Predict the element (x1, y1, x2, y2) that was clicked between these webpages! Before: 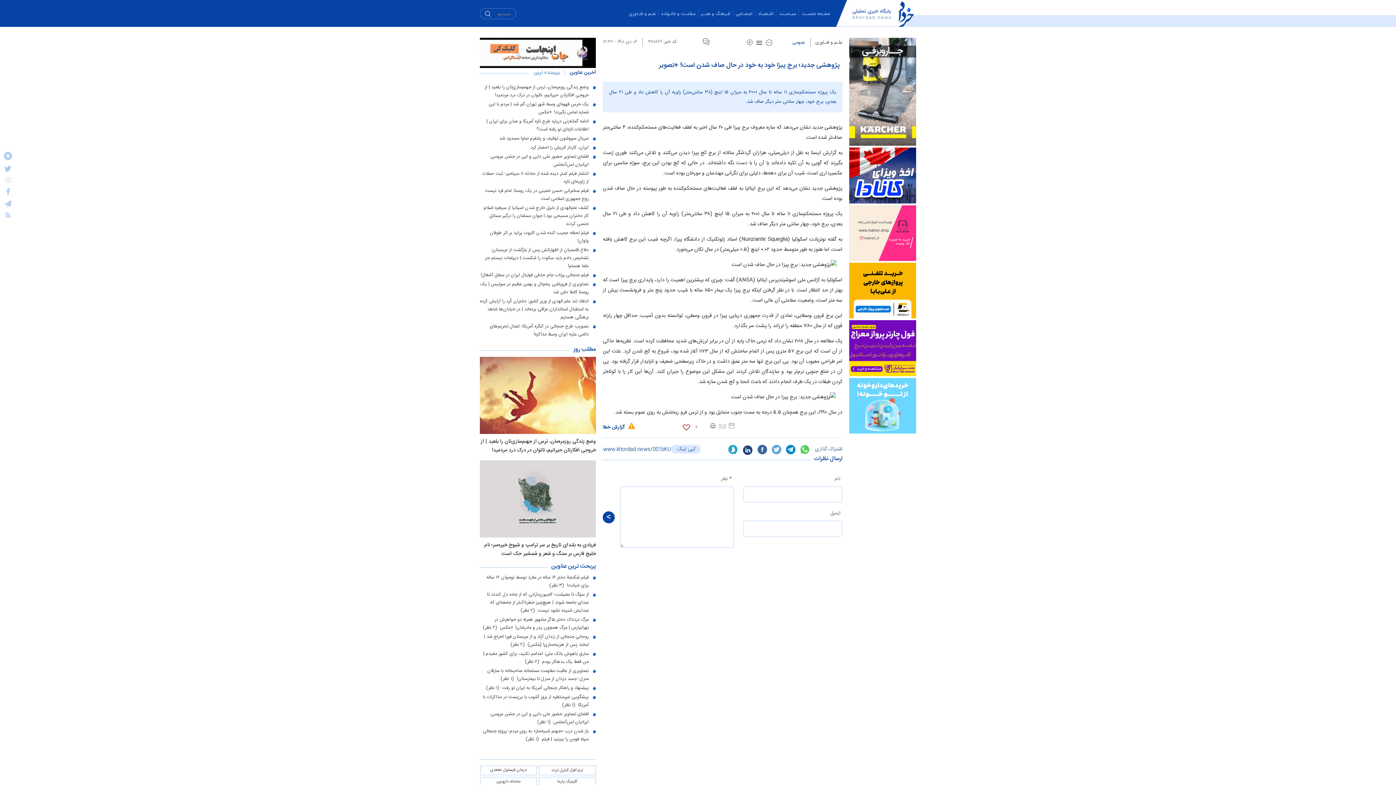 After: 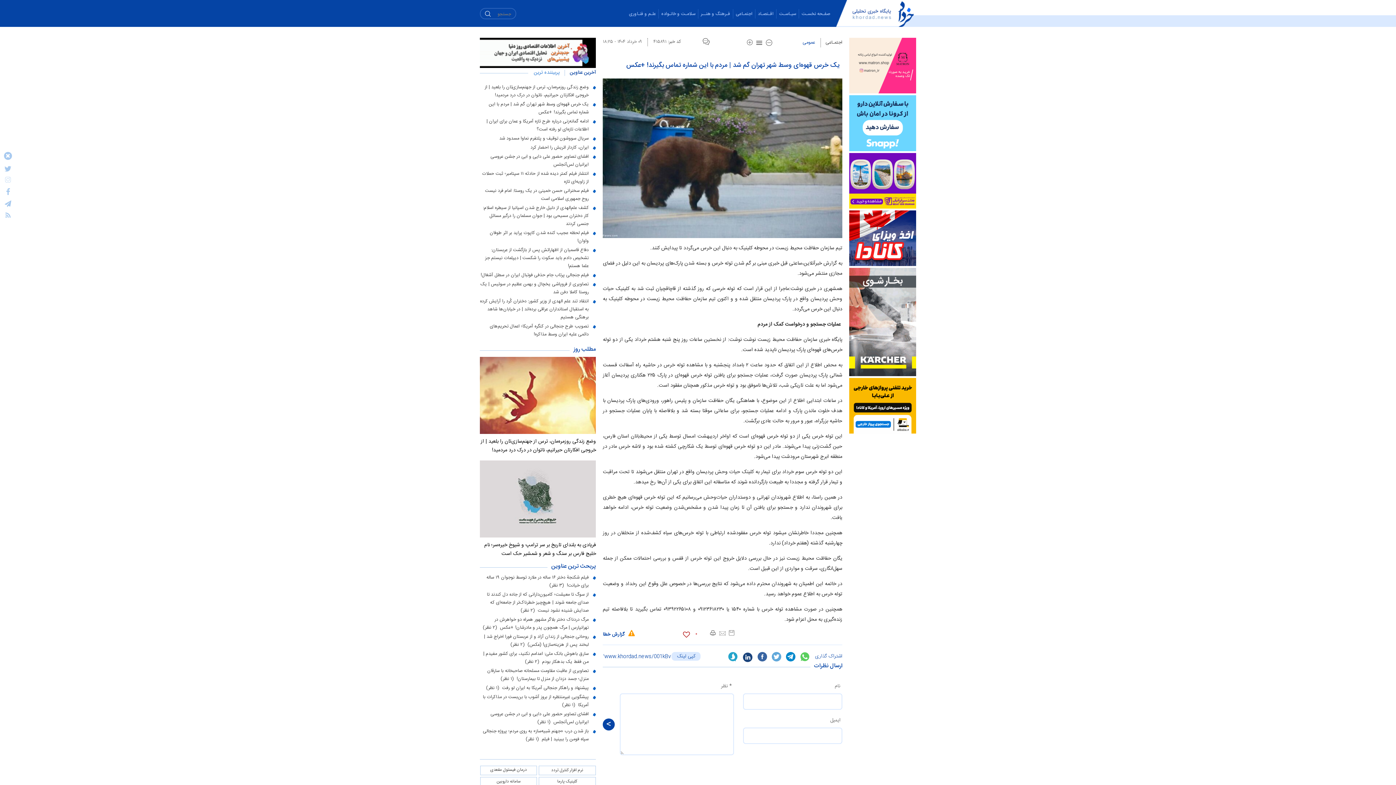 Action: bbox: (480, 191, 588, 207) label: یک خرس قهوه‌ای وسط شهر تهران گم شد | مردم با این شماره تماس بگیرند! +عکس